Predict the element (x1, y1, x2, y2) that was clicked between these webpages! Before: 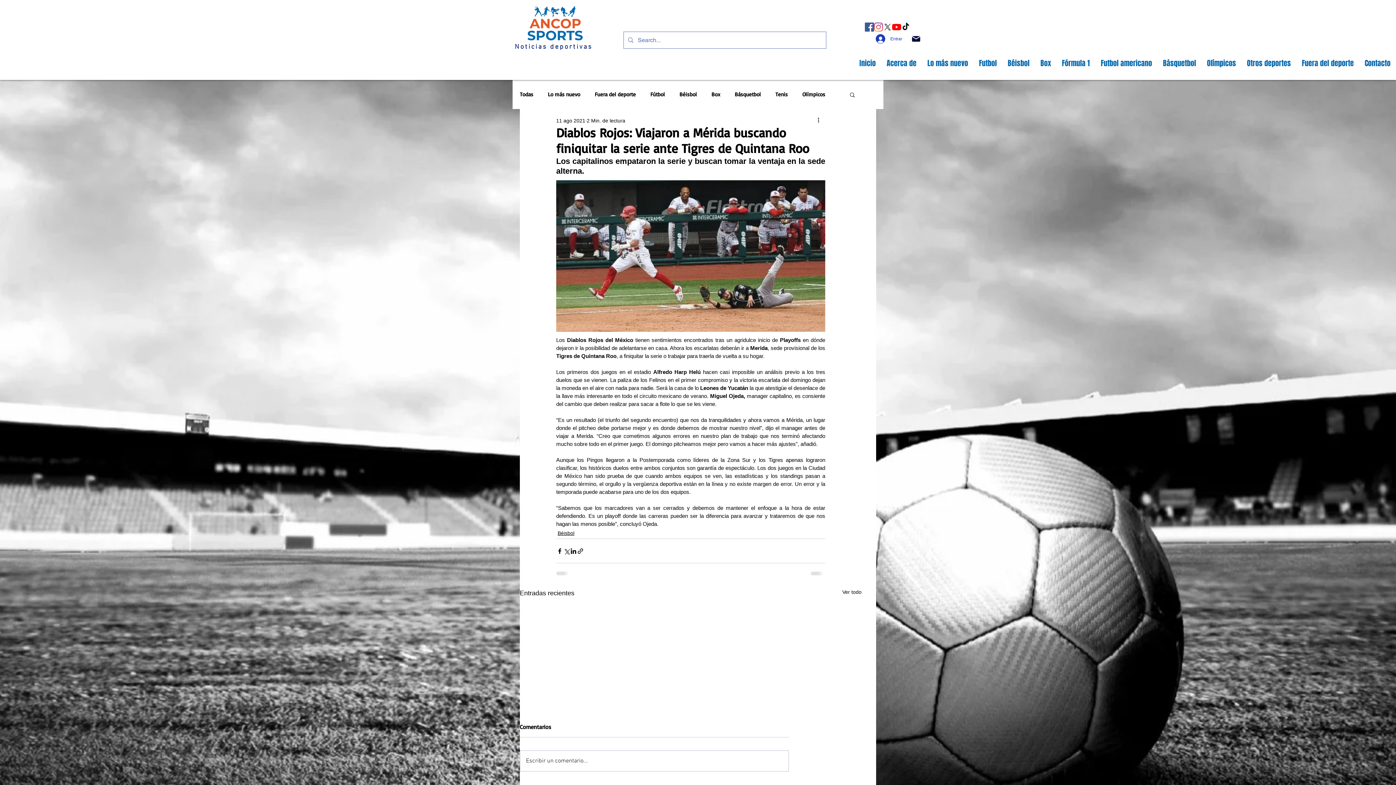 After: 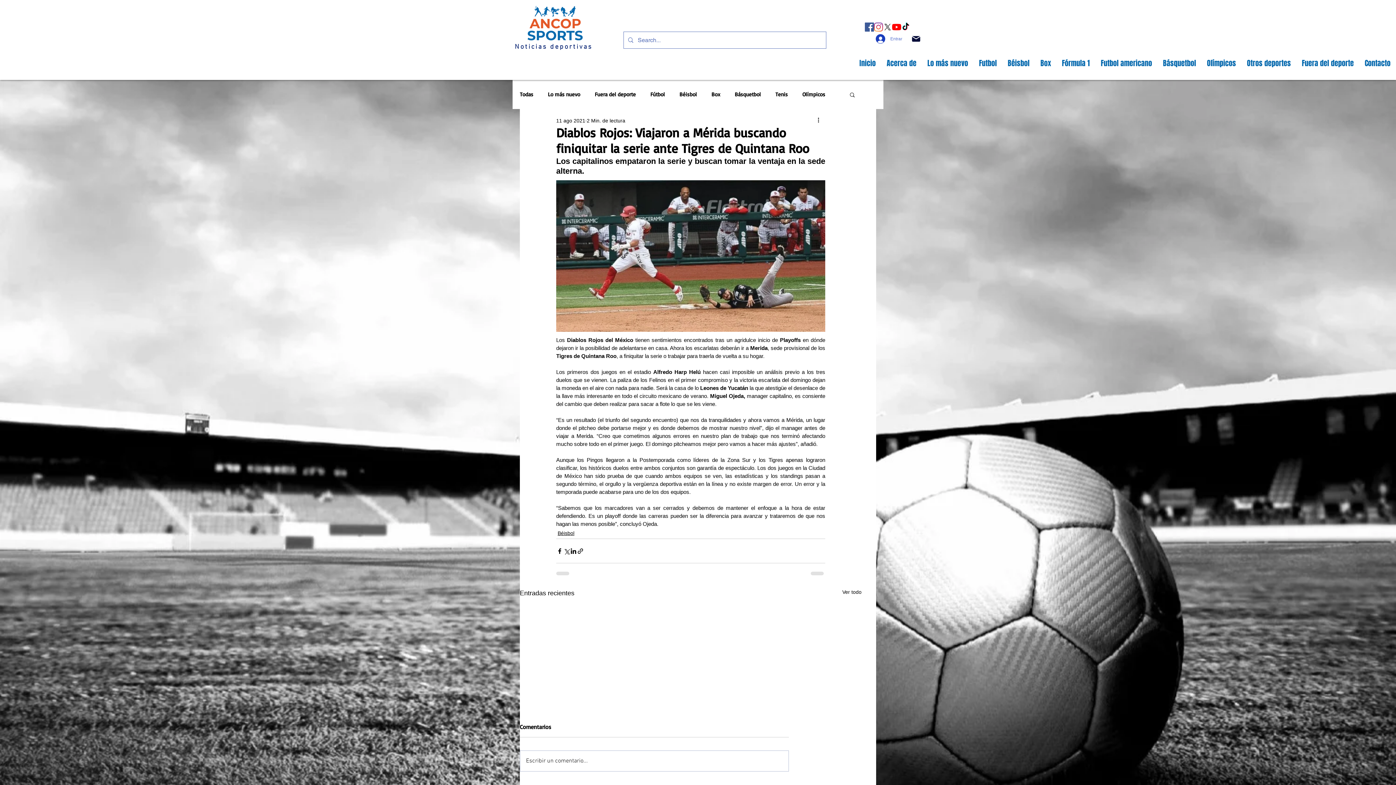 Action: label: Entrar bbox: (870, 32, 907, 45)